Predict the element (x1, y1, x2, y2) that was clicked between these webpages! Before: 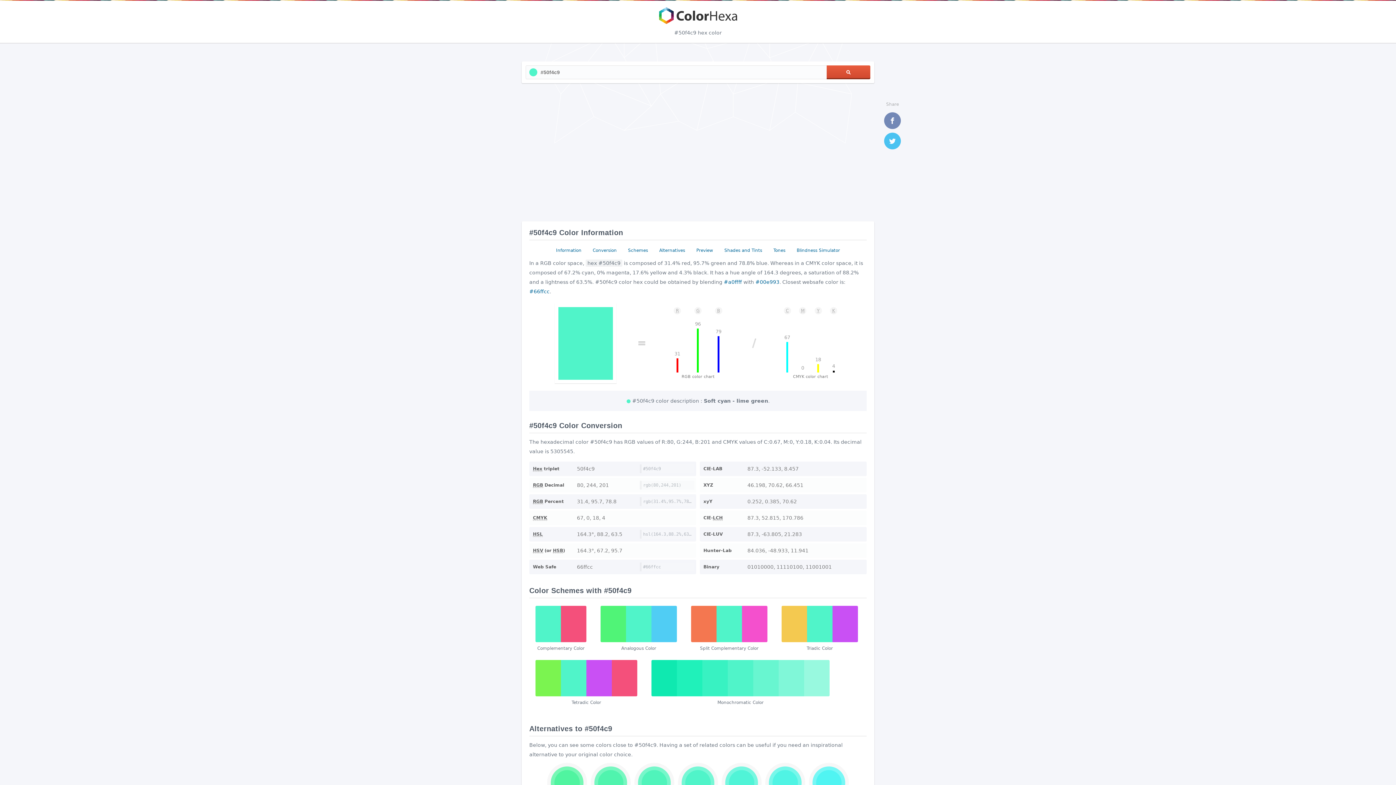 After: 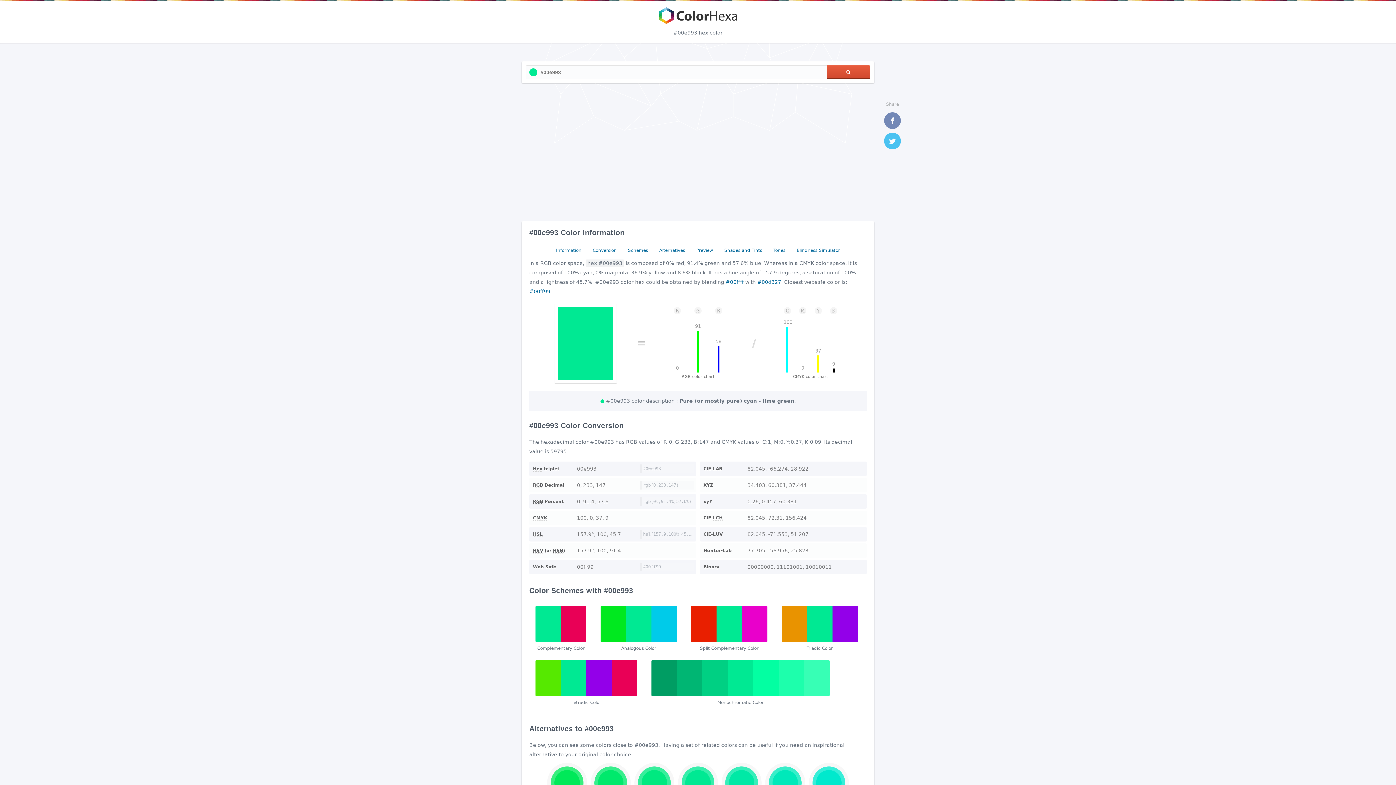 Action: bbox: (755, 279, 779, 285) label: #00e993